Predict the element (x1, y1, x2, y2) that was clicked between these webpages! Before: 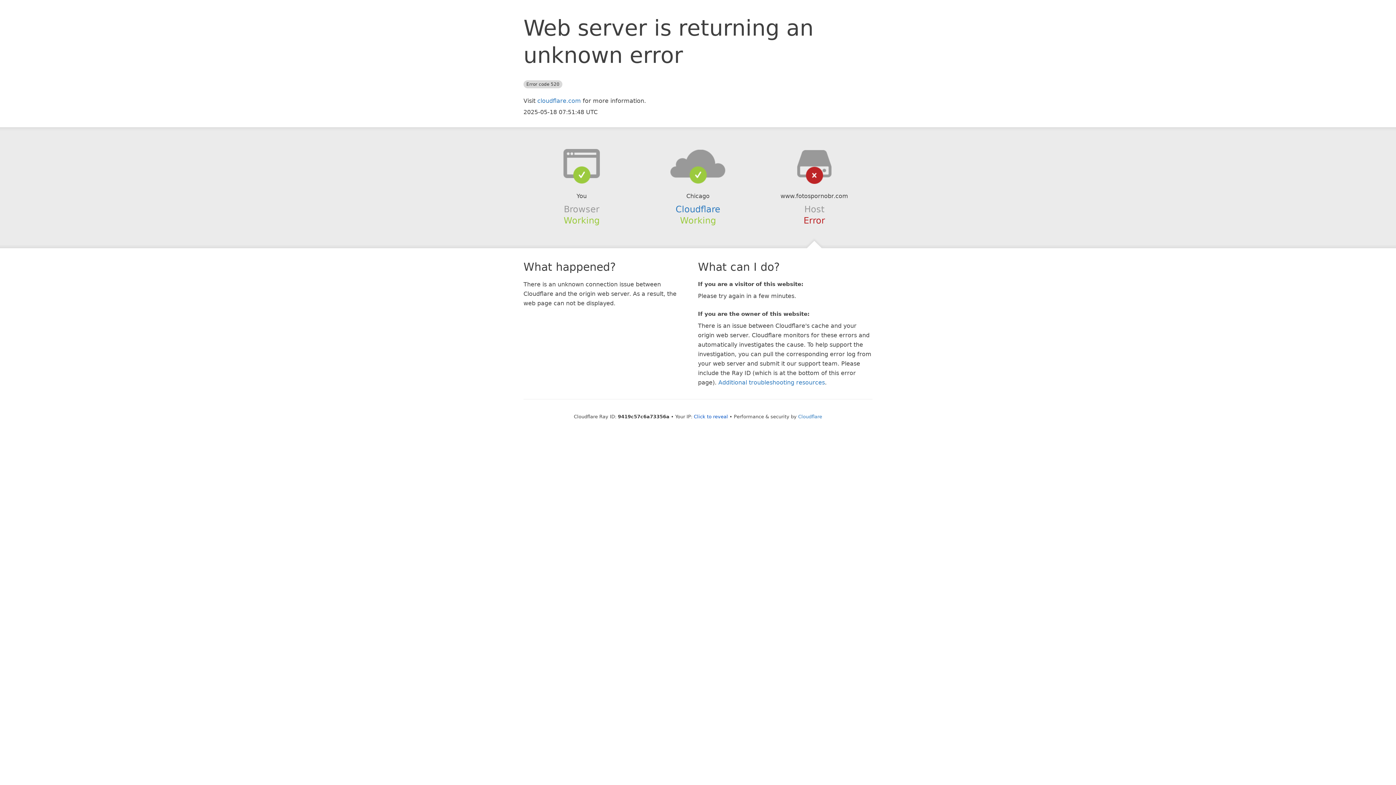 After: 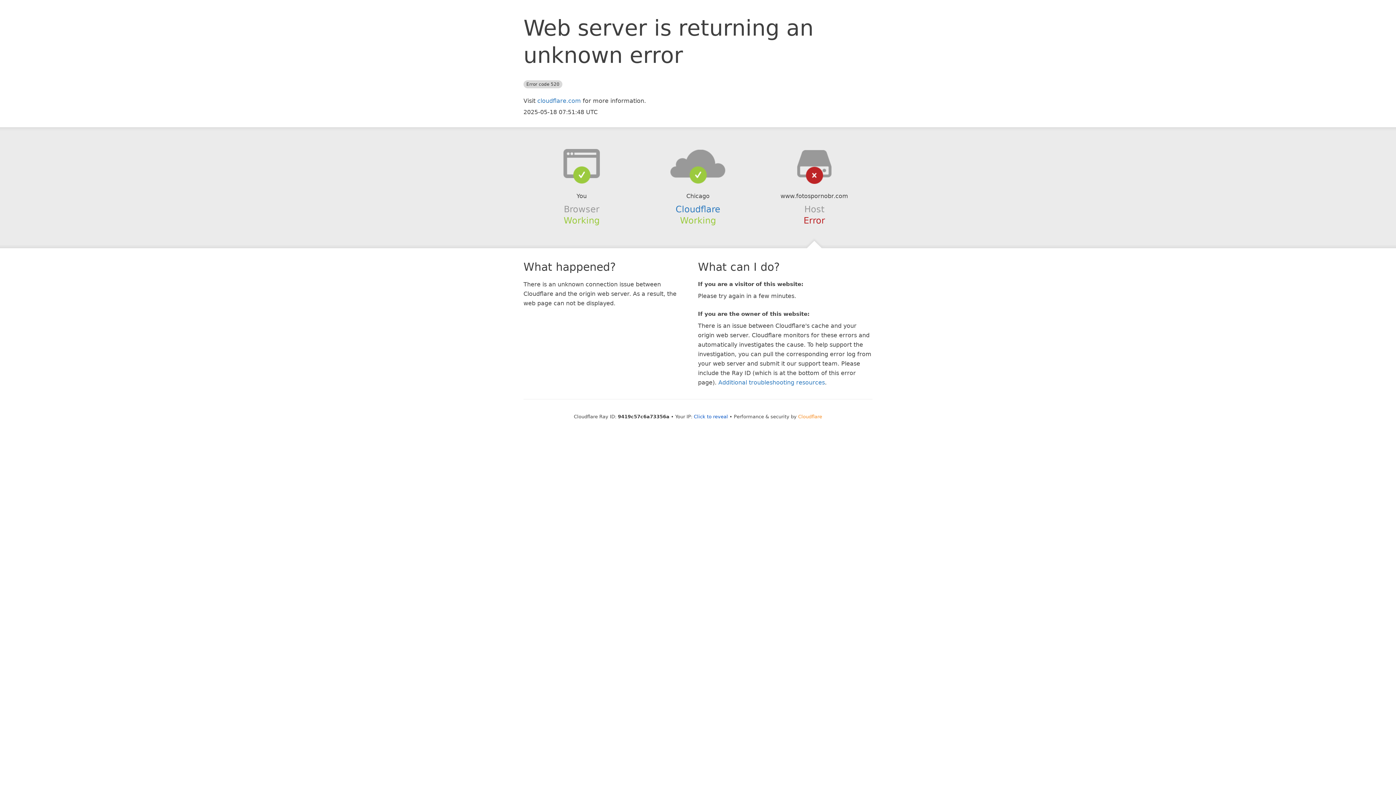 Action: bbox: (798, 414, 822, 419) label: Cloudflare